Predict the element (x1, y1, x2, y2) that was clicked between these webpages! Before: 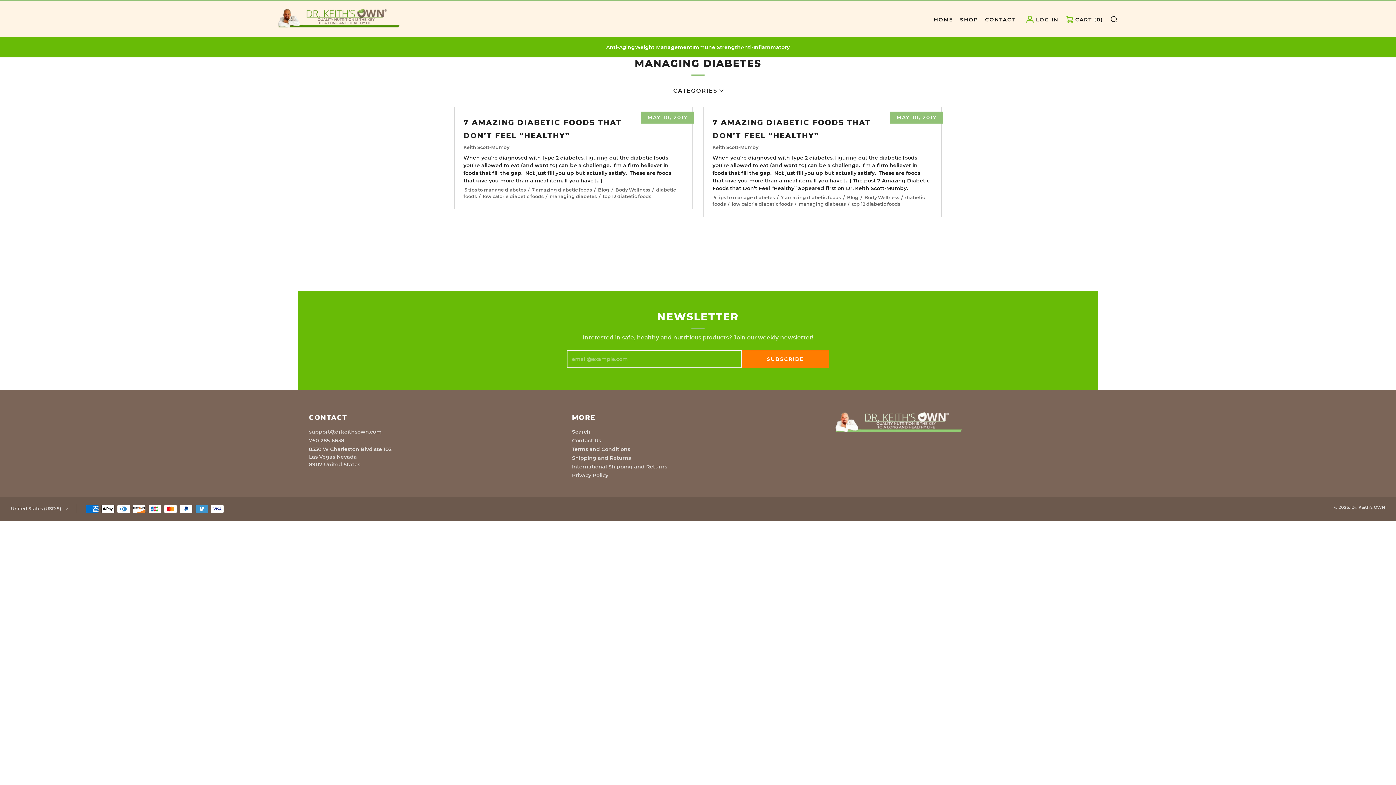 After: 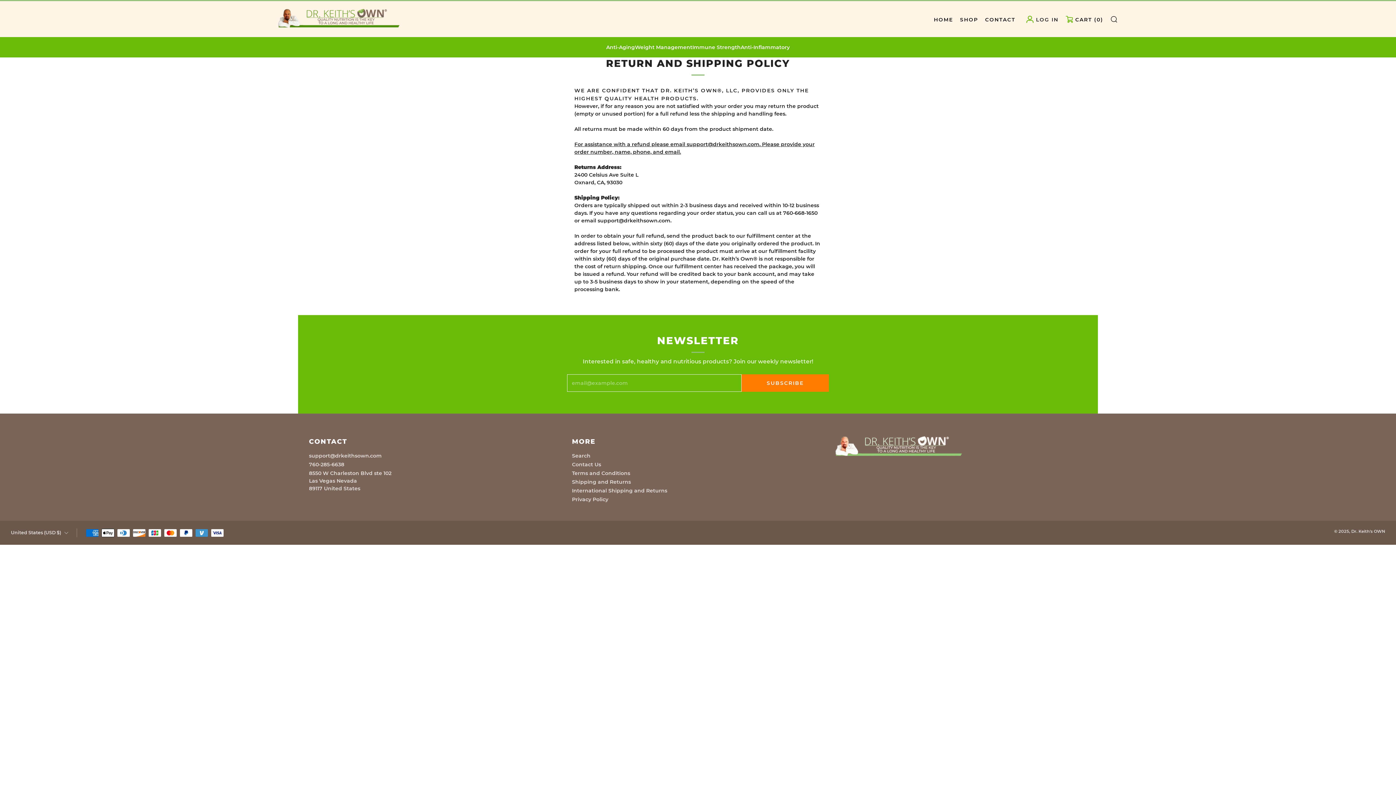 Action: bbox: (572, 454, 631, 461) label: Shipping and Returns